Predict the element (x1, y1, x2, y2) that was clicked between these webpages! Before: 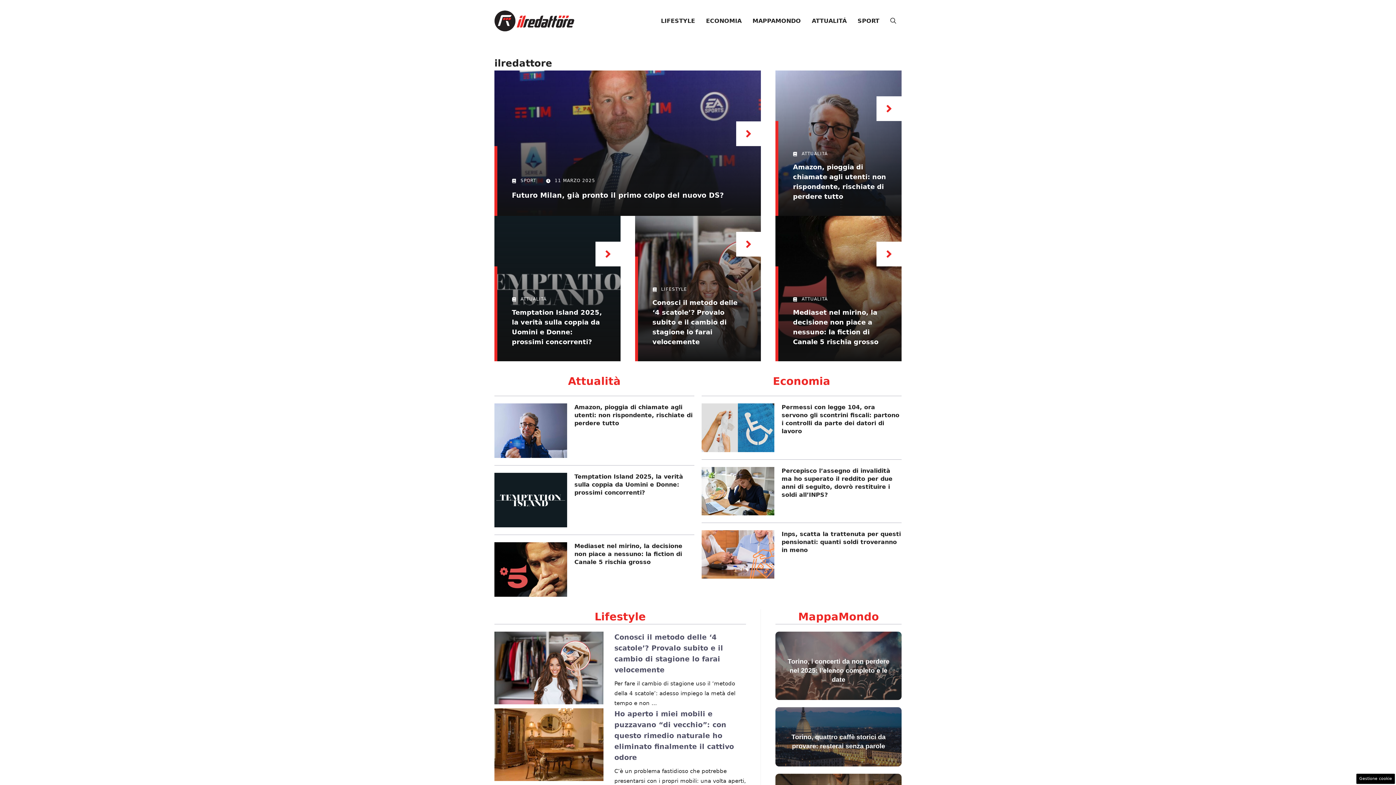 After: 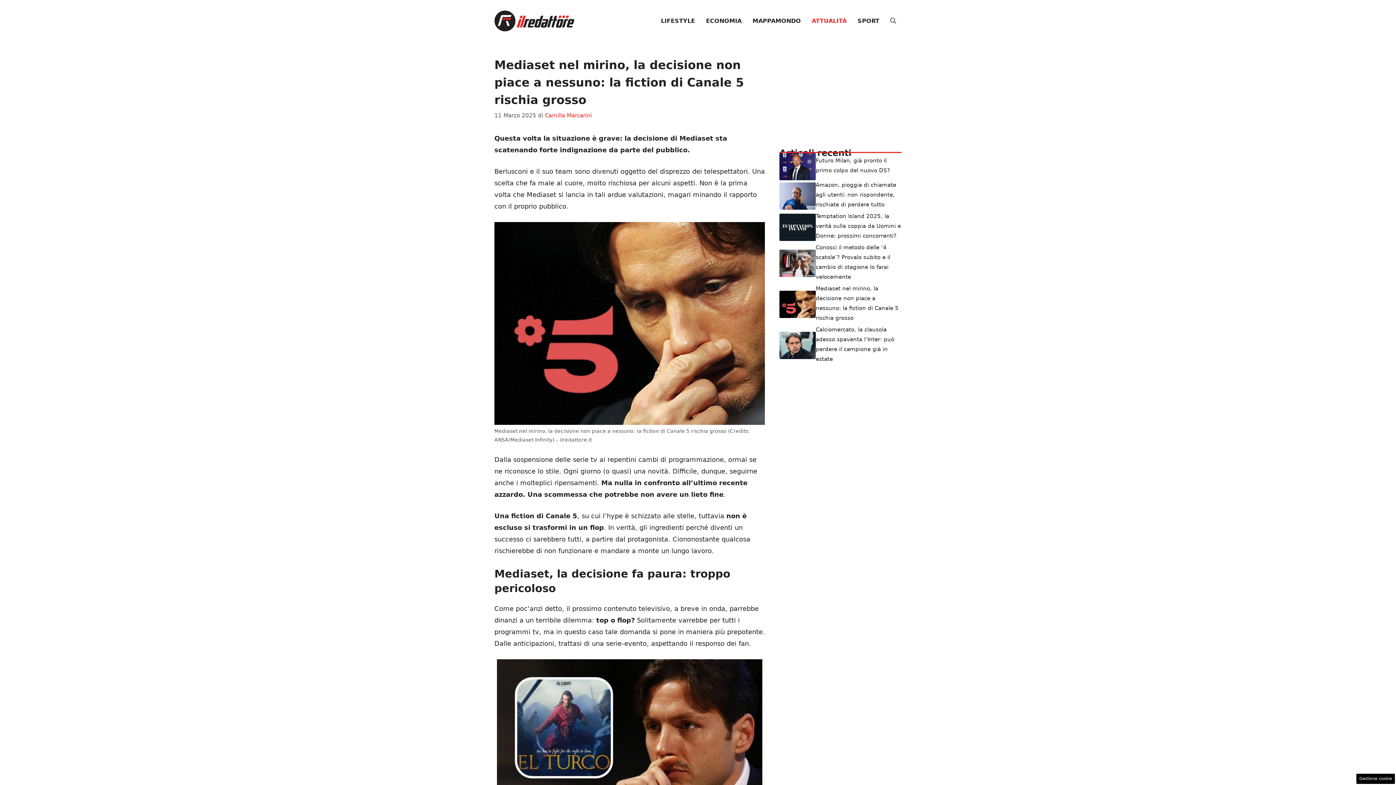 Action: bbox: (494, 565, 567, 573)